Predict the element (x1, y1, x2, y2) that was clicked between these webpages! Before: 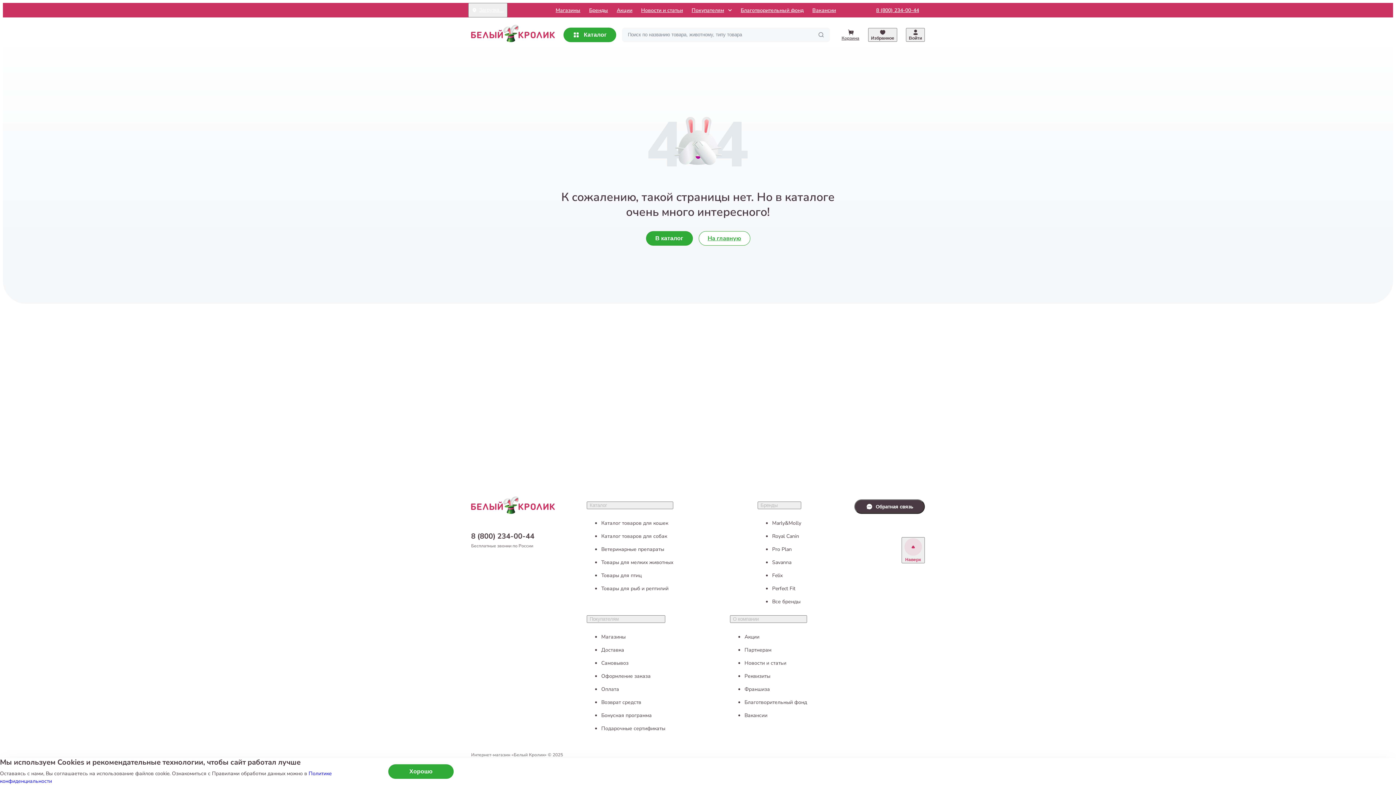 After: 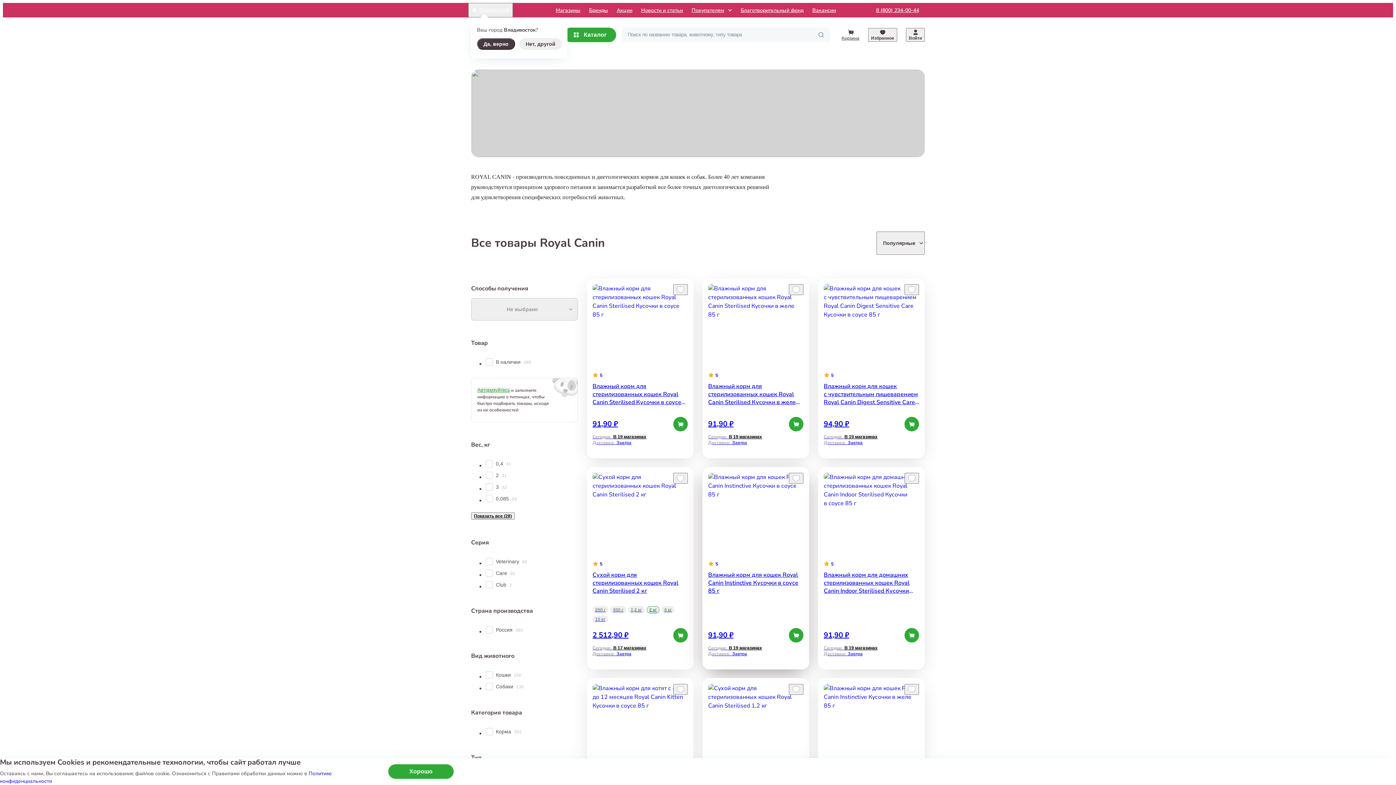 Action: bbox: (772, 533, 799, 540) label: Royal Canin